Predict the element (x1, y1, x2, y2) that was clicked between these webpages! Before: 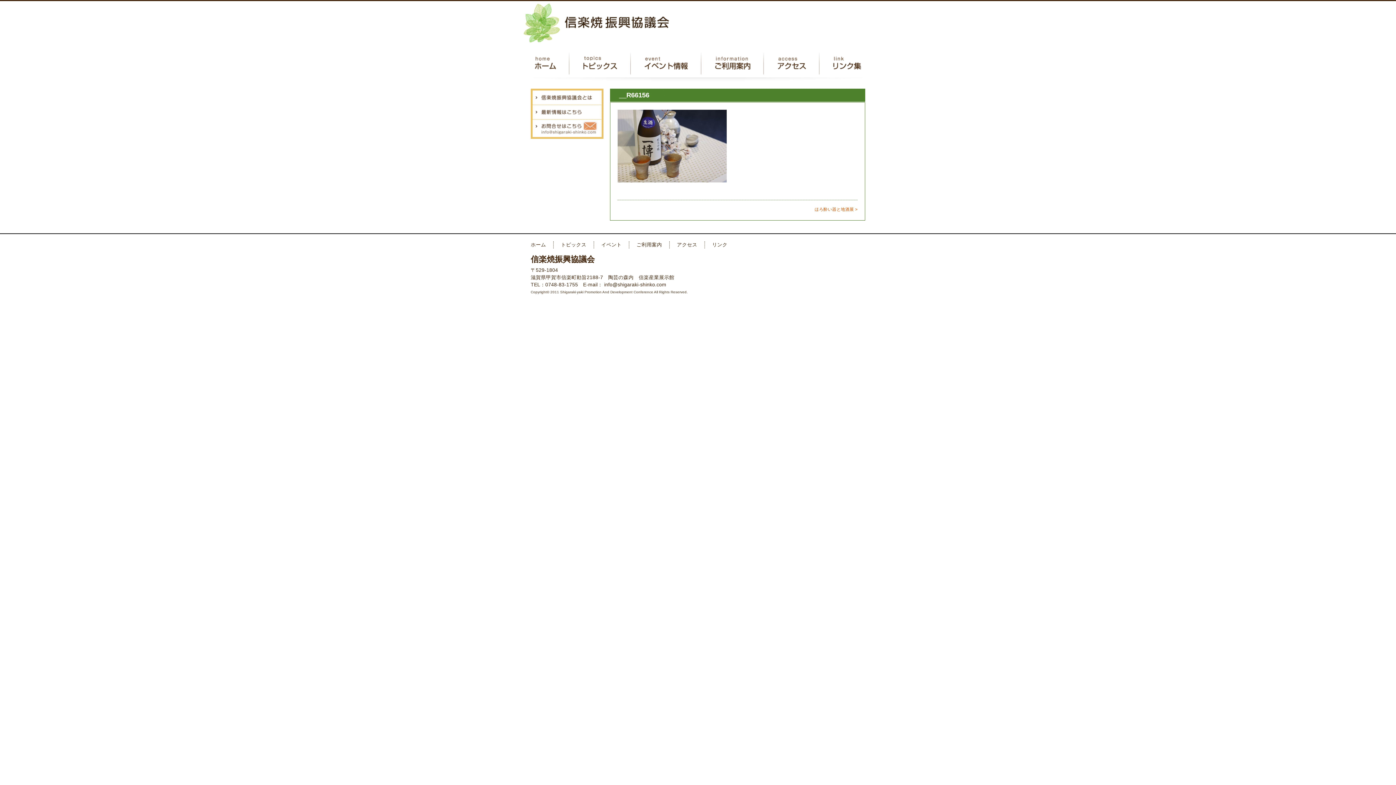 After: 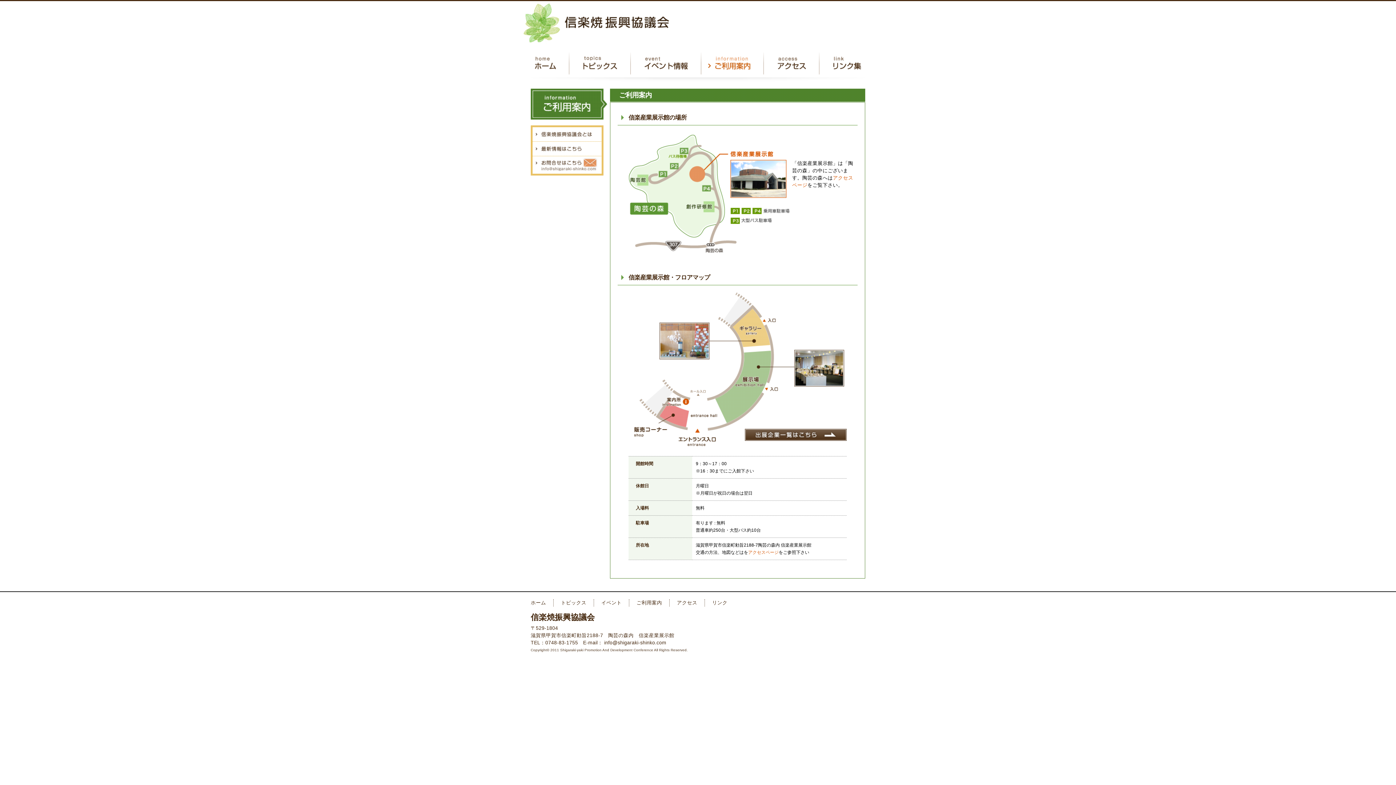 Action: bbox: (636, 242, 662, 247) label: ご利用案内